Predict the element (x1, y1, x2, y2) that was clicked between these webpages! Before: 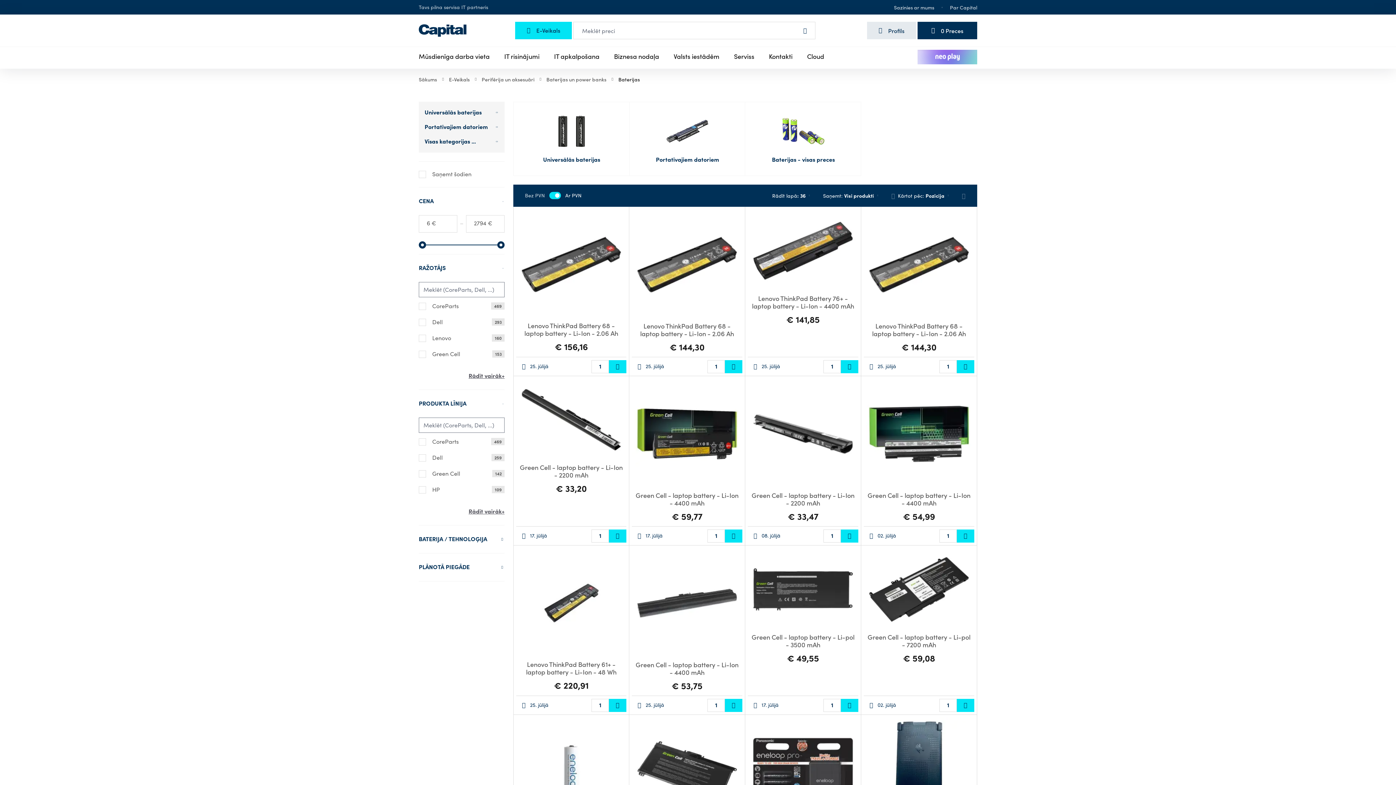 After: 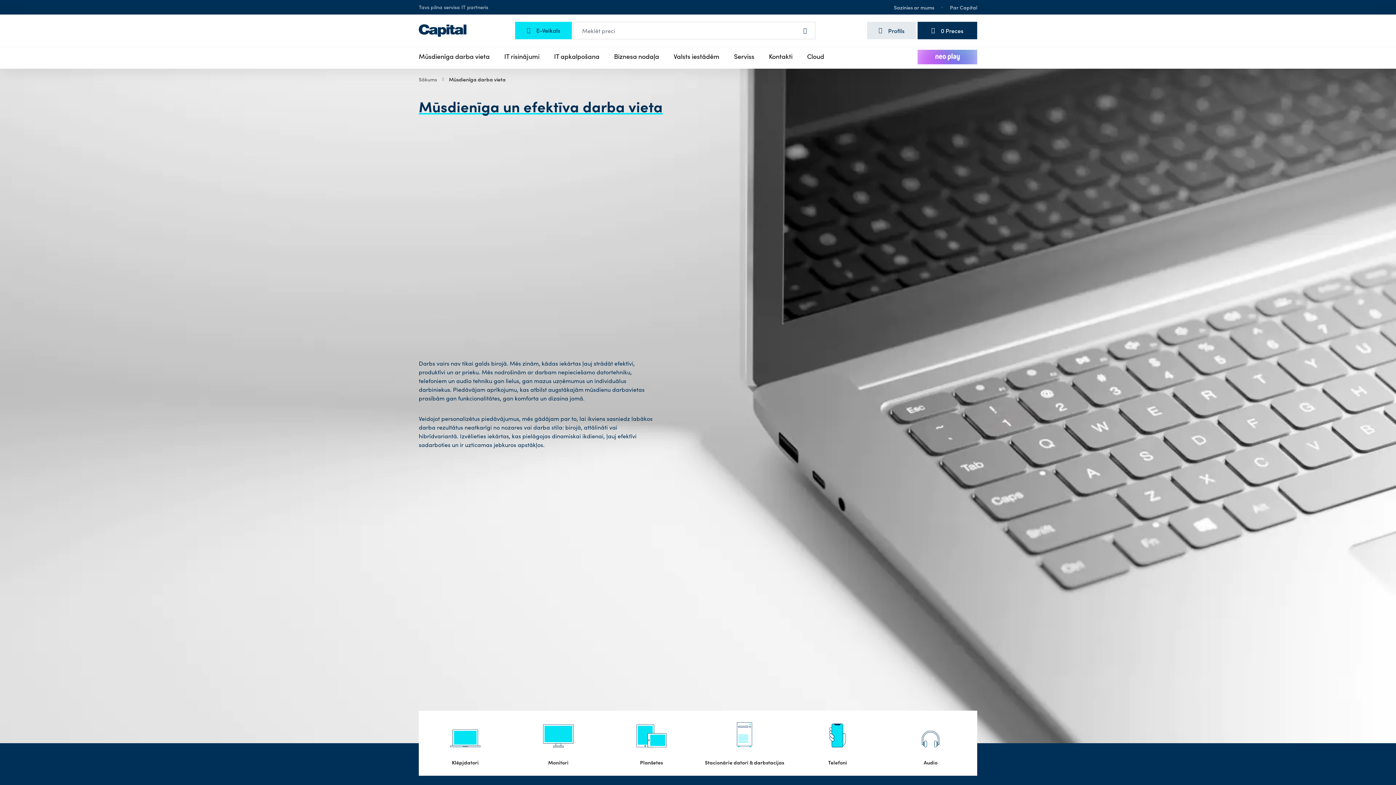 Action: bbox: (418, 51, 489, 60) label: Mūsdienīga darba vieta